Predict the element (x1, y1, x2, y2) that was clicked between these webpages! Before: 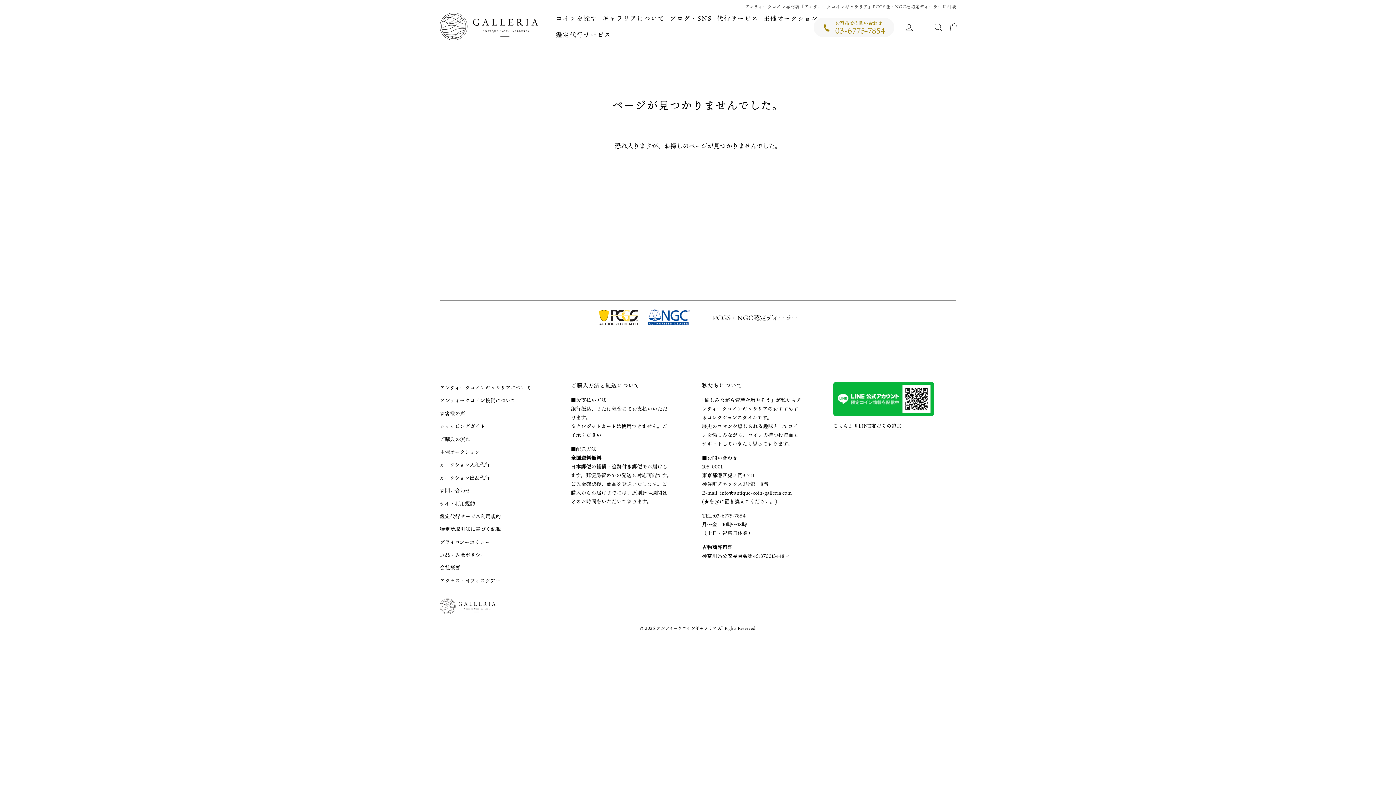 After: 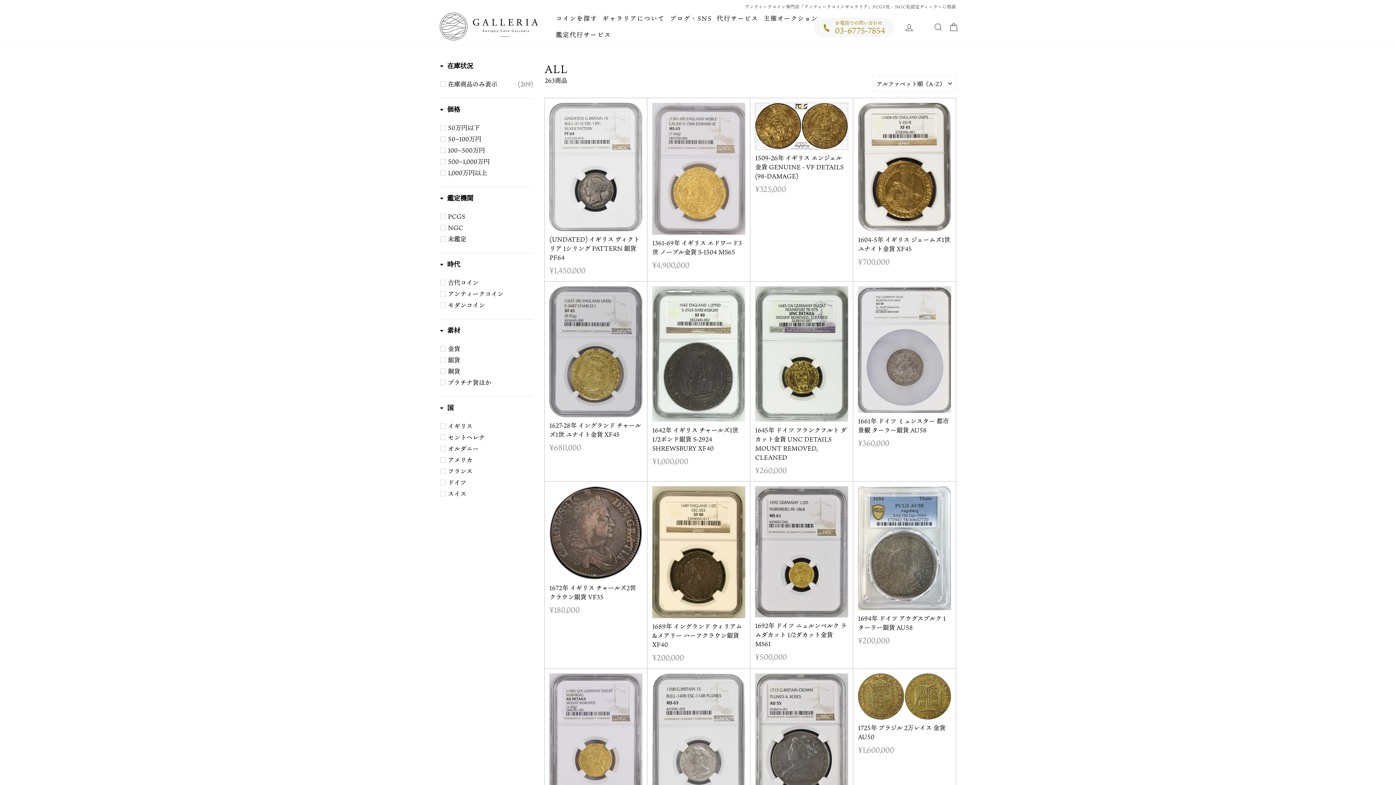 Action: label: コインを探す bbox: (554, 10, 599, 26)